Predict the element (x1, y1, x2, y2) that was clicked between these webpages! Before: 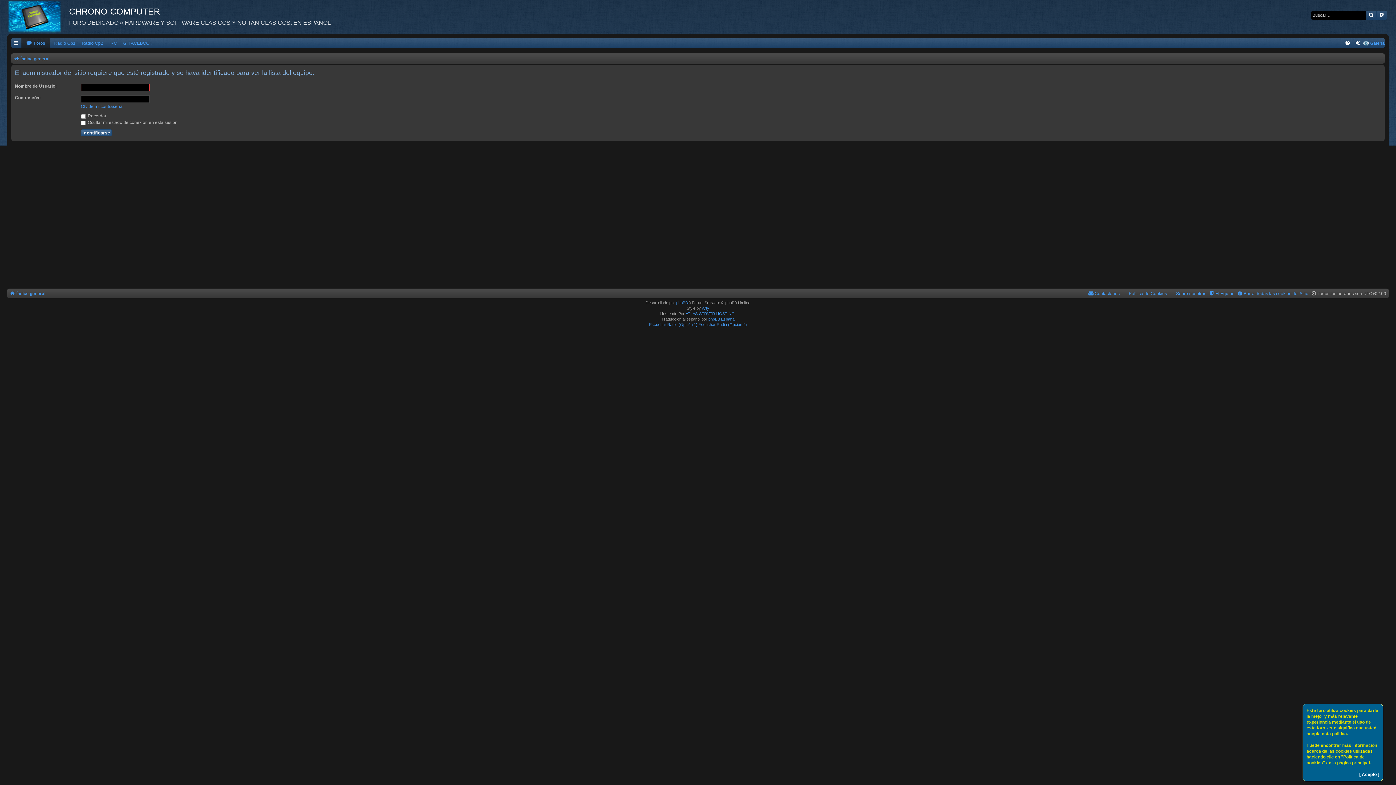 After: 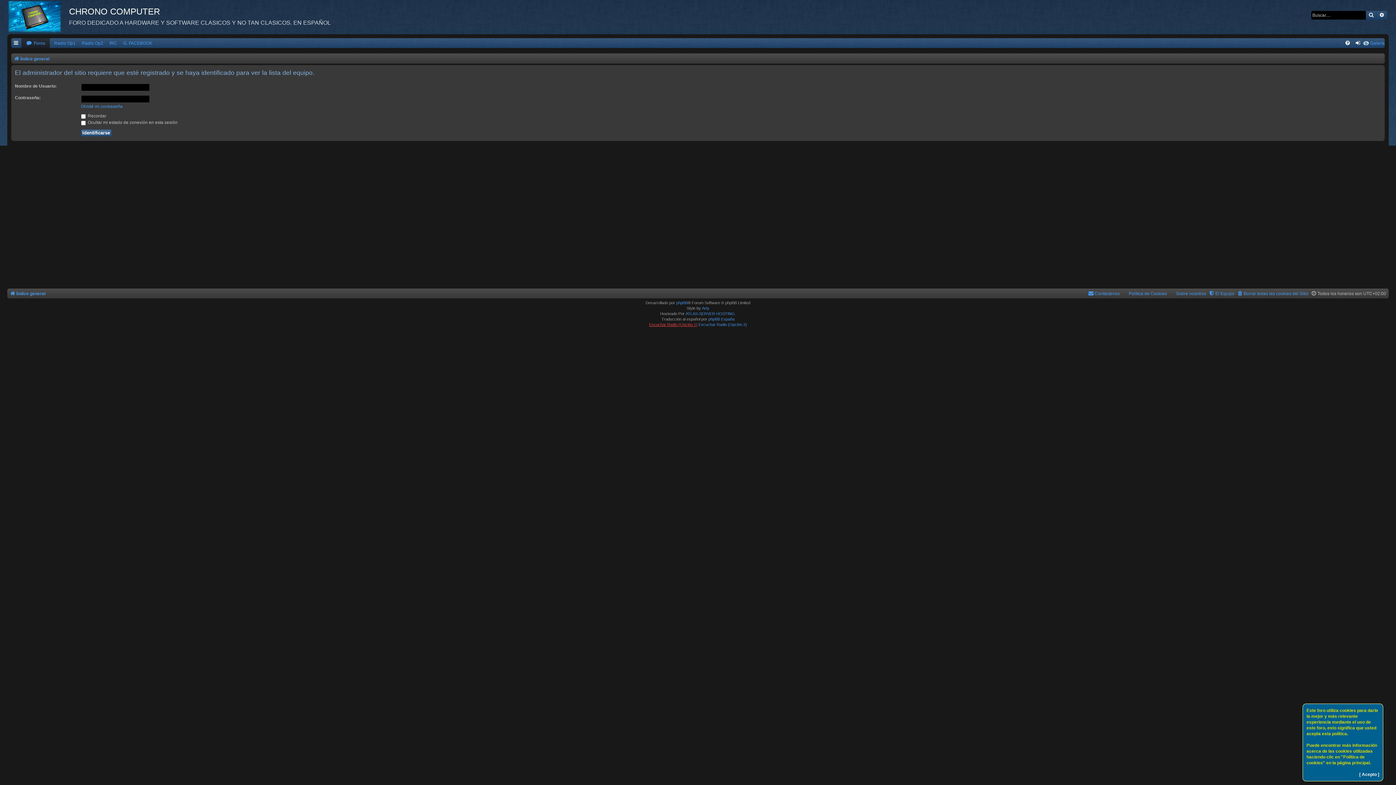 Action: bbox: (649, 322, 697, 327) label: Escuchar Radio (Opción 1)